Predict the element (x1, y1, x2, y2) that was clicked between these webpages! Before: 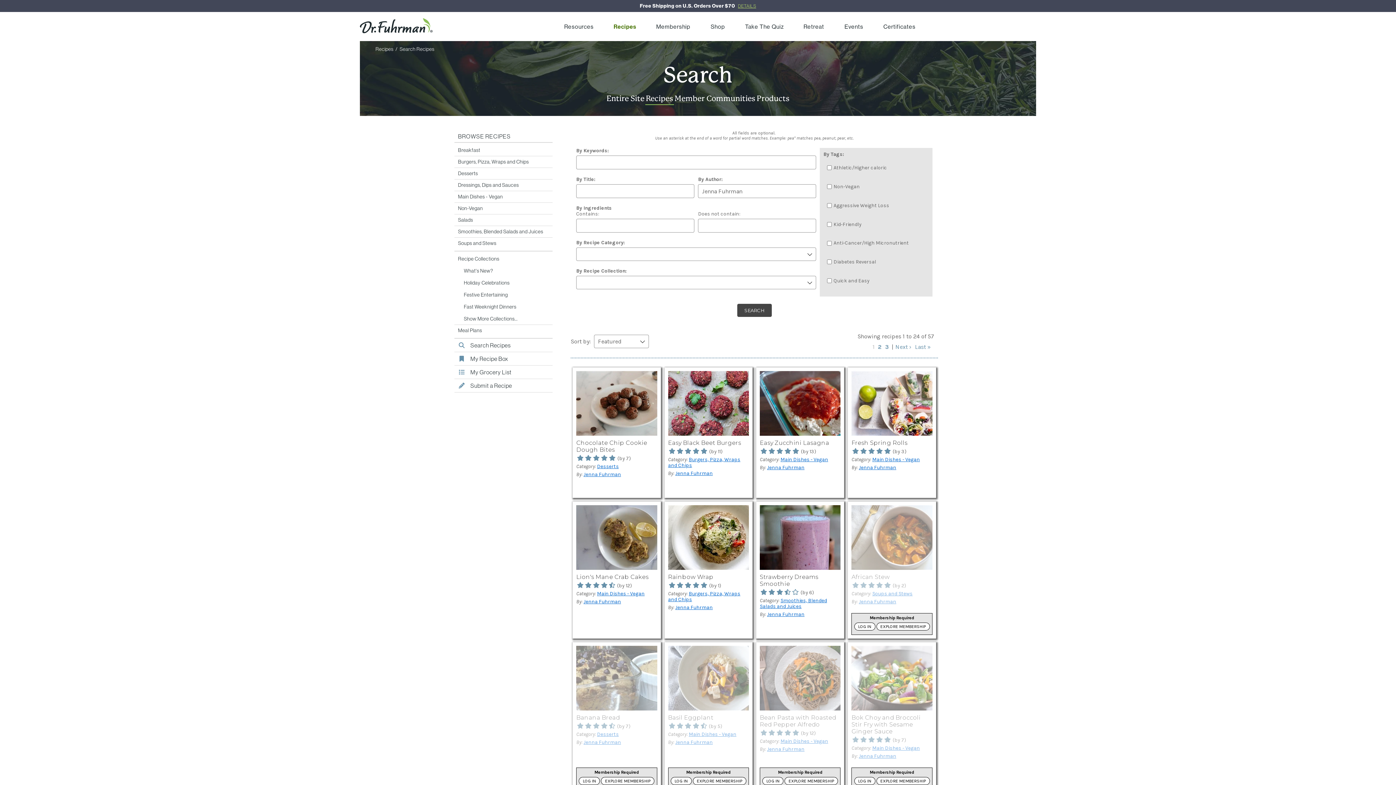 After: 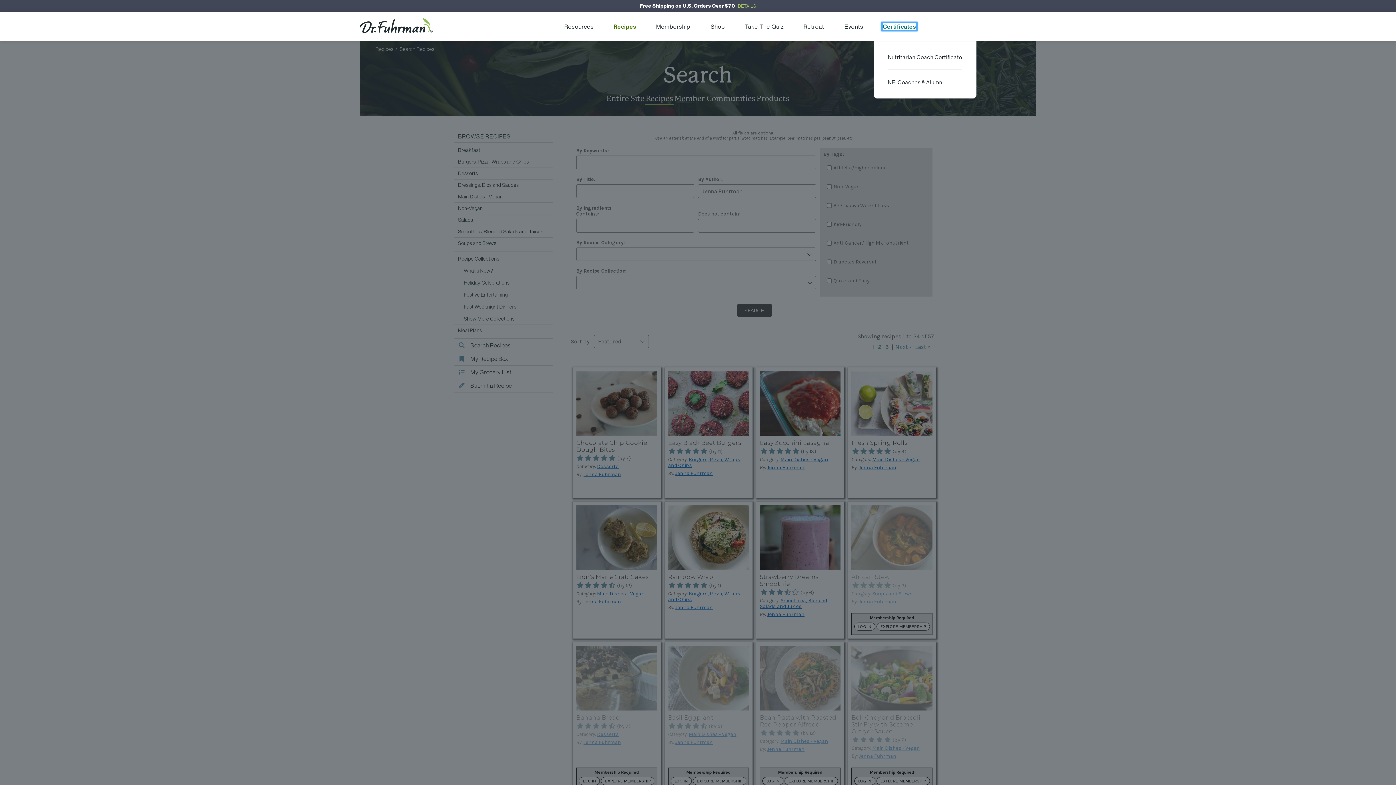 Action: label: Certificates bbox: (883, 23, 915, 29)